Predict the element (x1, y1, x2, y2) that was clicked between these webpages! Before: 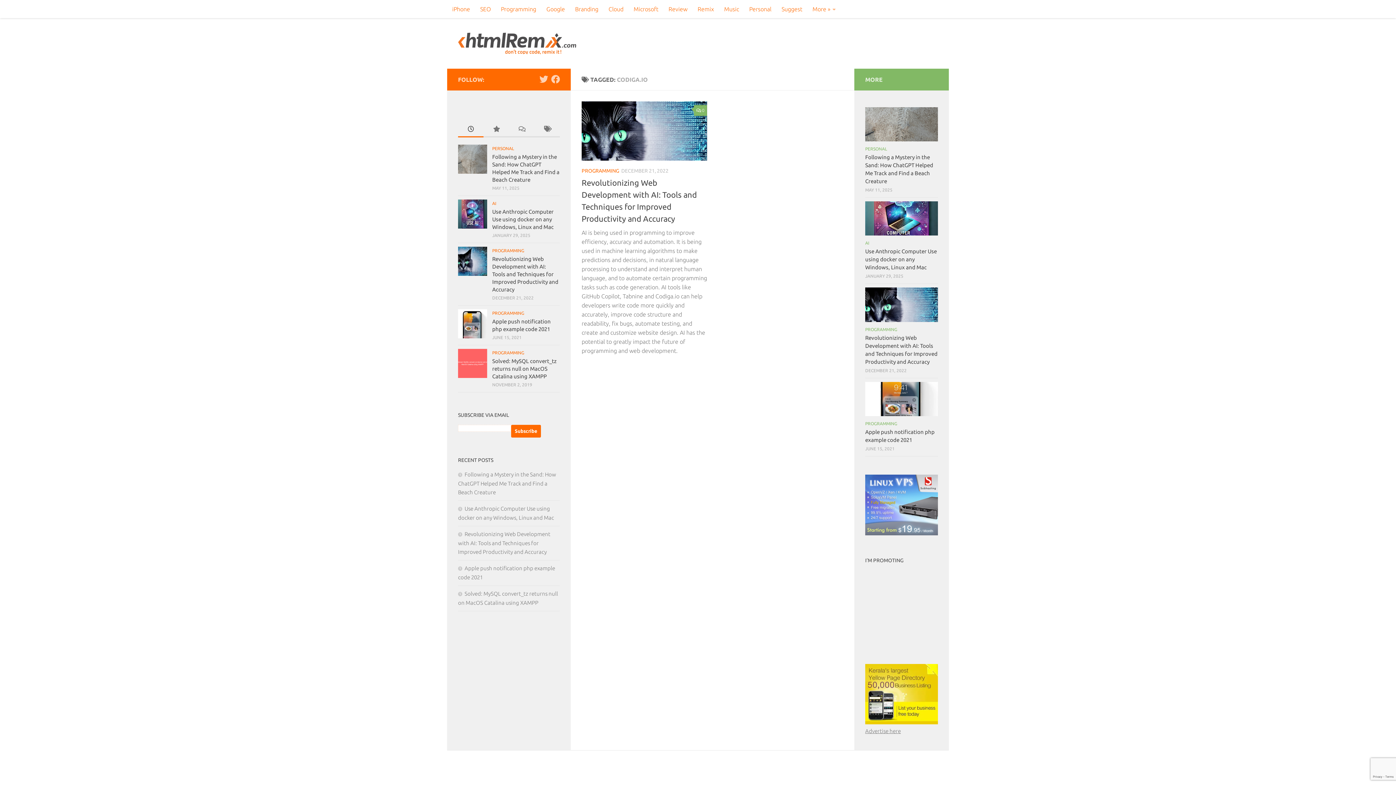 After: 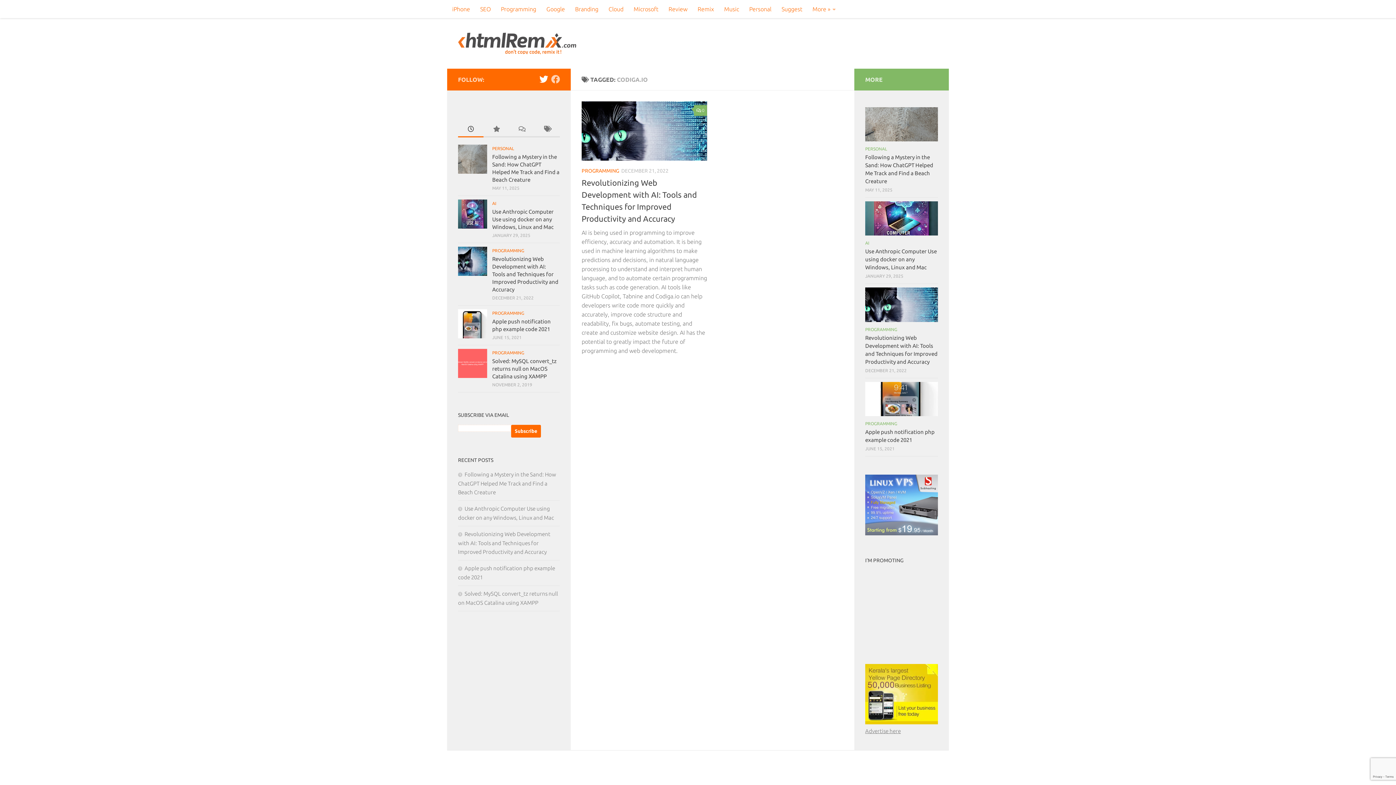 Action: label: Follow us on Twitter bbox: (539, 74, 548, 83)